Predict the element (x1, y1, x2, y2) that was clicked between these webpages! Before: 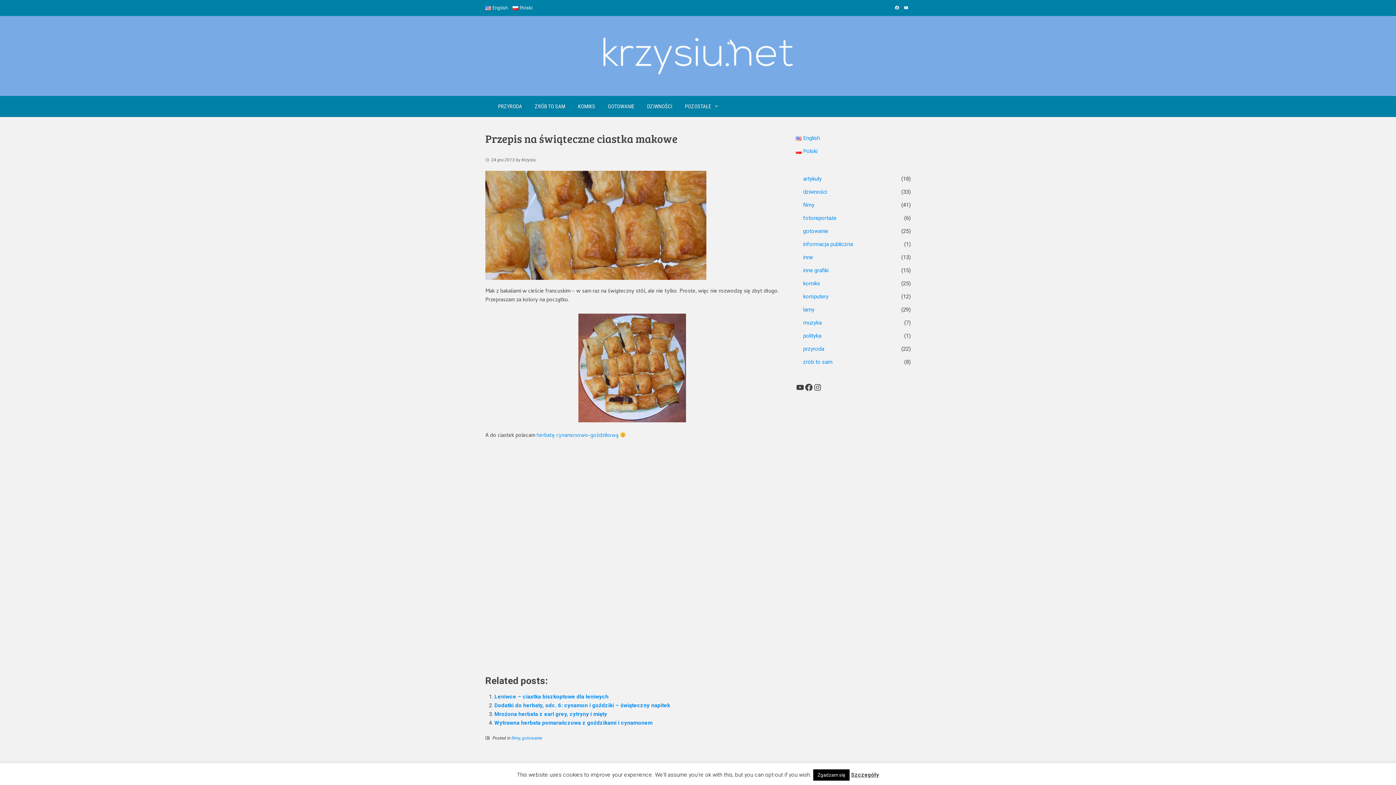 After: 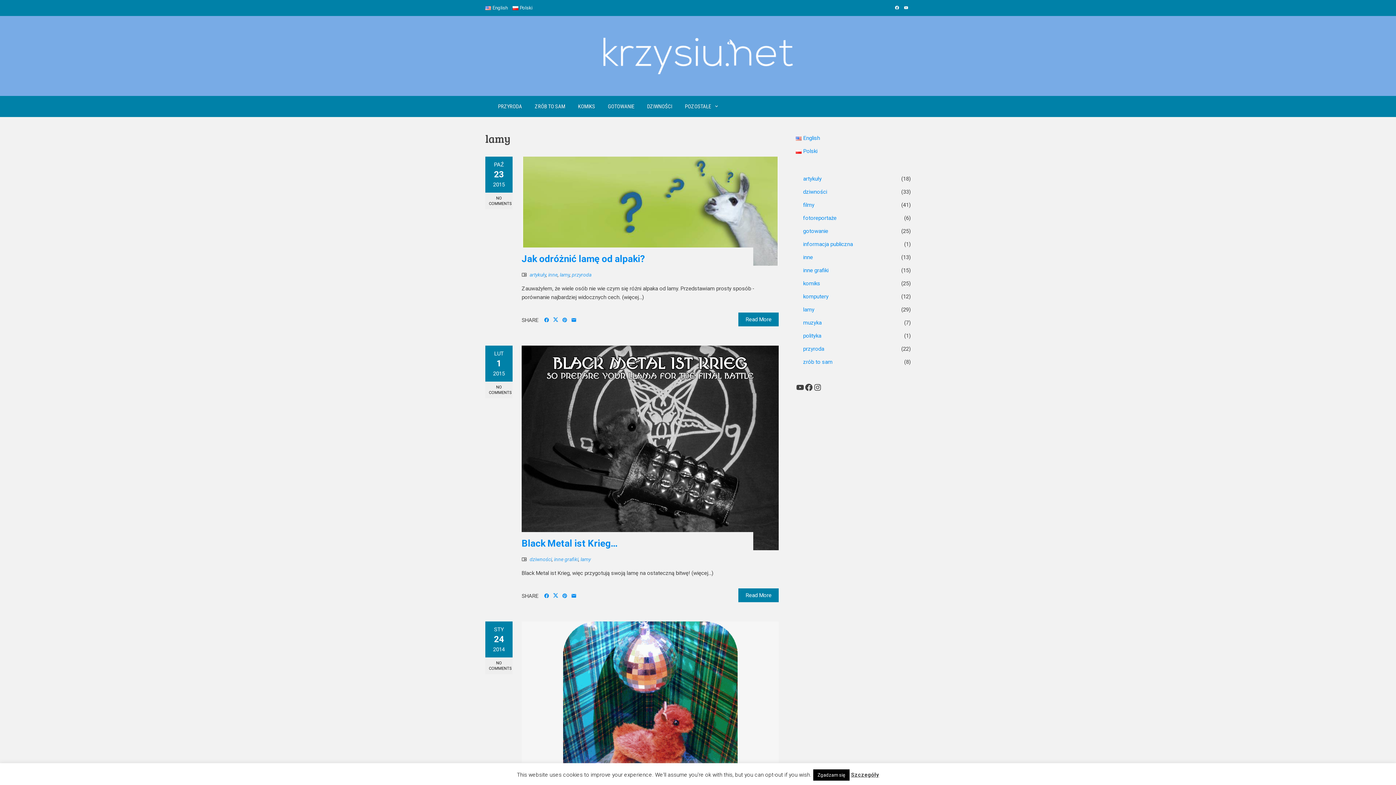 Action: label: lamy bbox: (803, 305, 814, 314)